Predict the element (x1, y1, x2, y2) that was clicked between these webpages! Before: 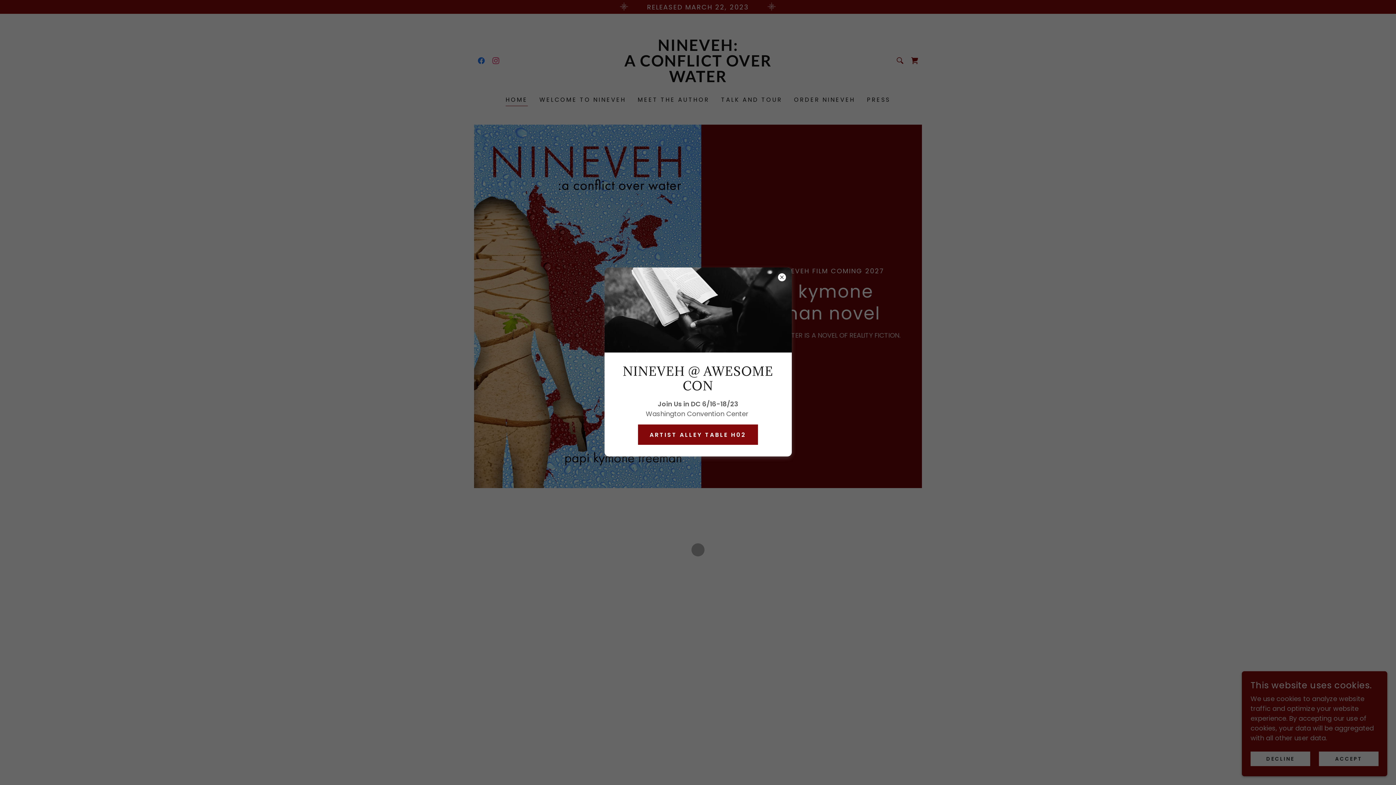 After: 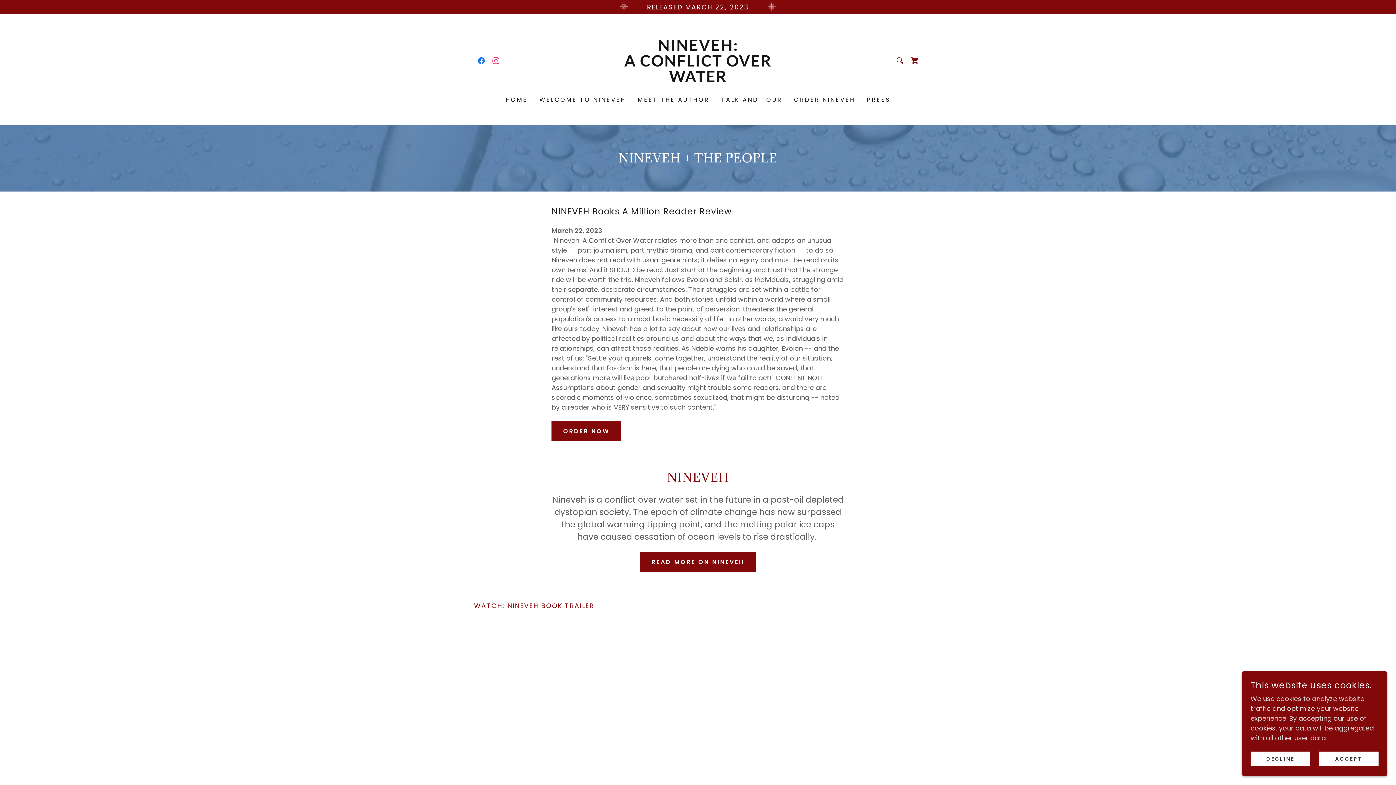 Action: bbox: (638, 424, 758, 445) label: ARTIST ALLEY TABLE H02